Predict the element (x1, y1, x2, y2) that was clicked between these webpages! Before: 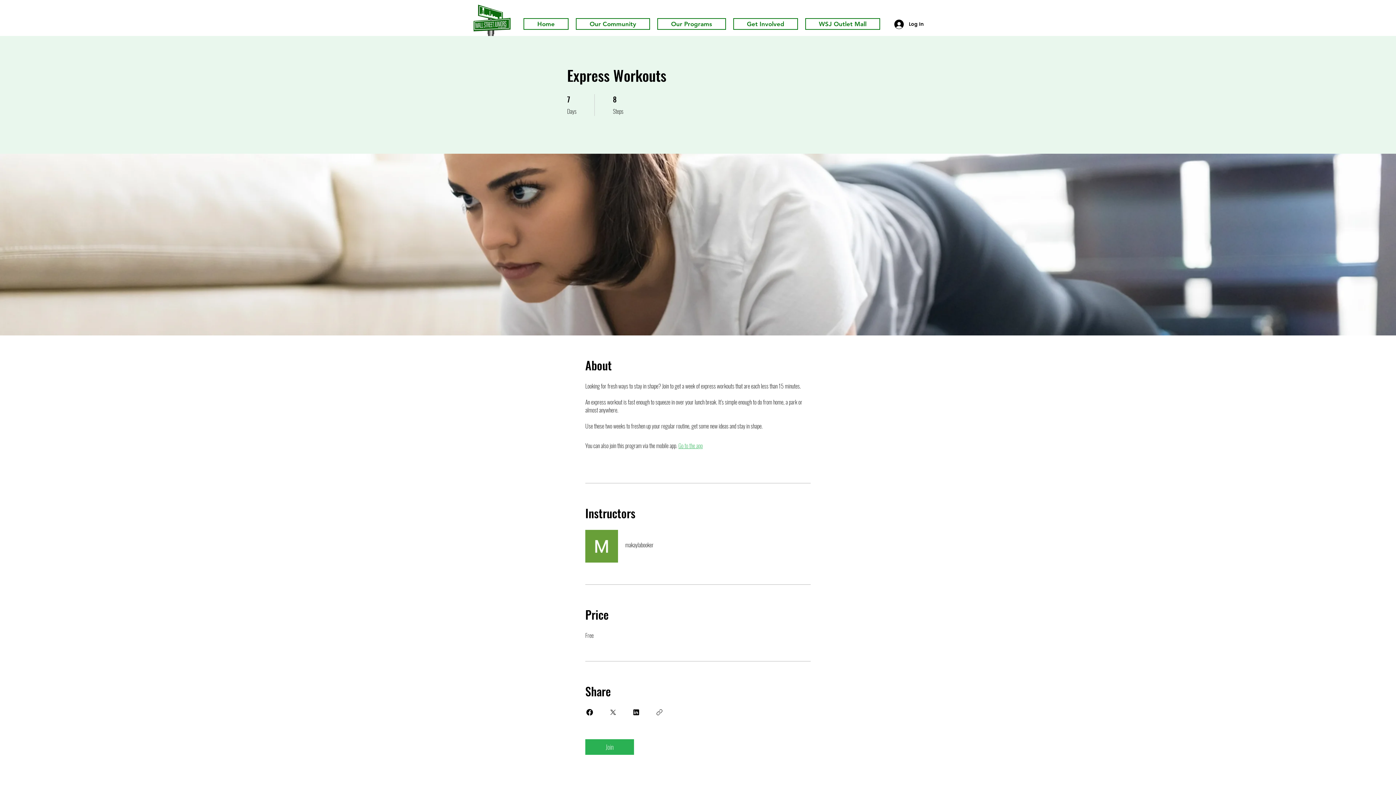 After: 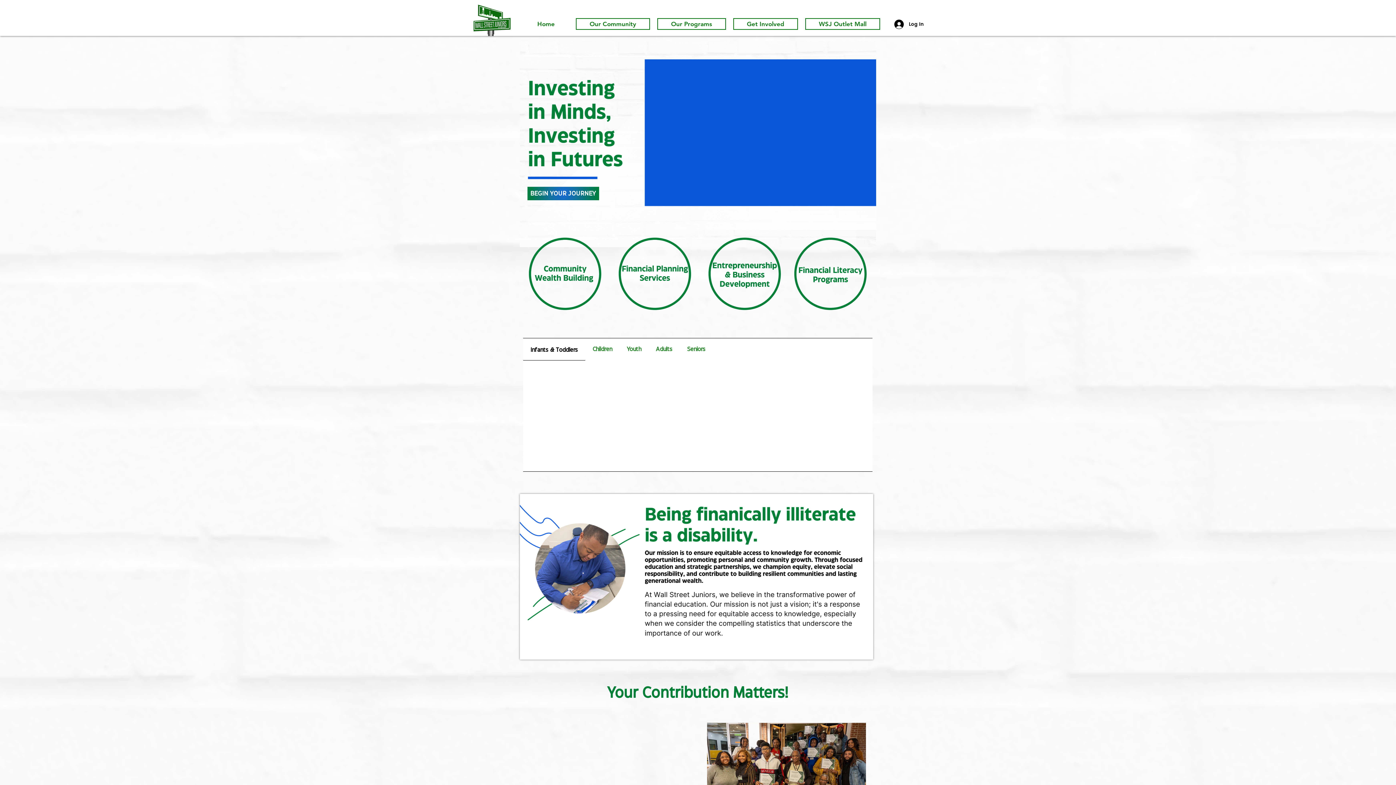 Action: bbox: (523, 18, 568, 29) label: Home